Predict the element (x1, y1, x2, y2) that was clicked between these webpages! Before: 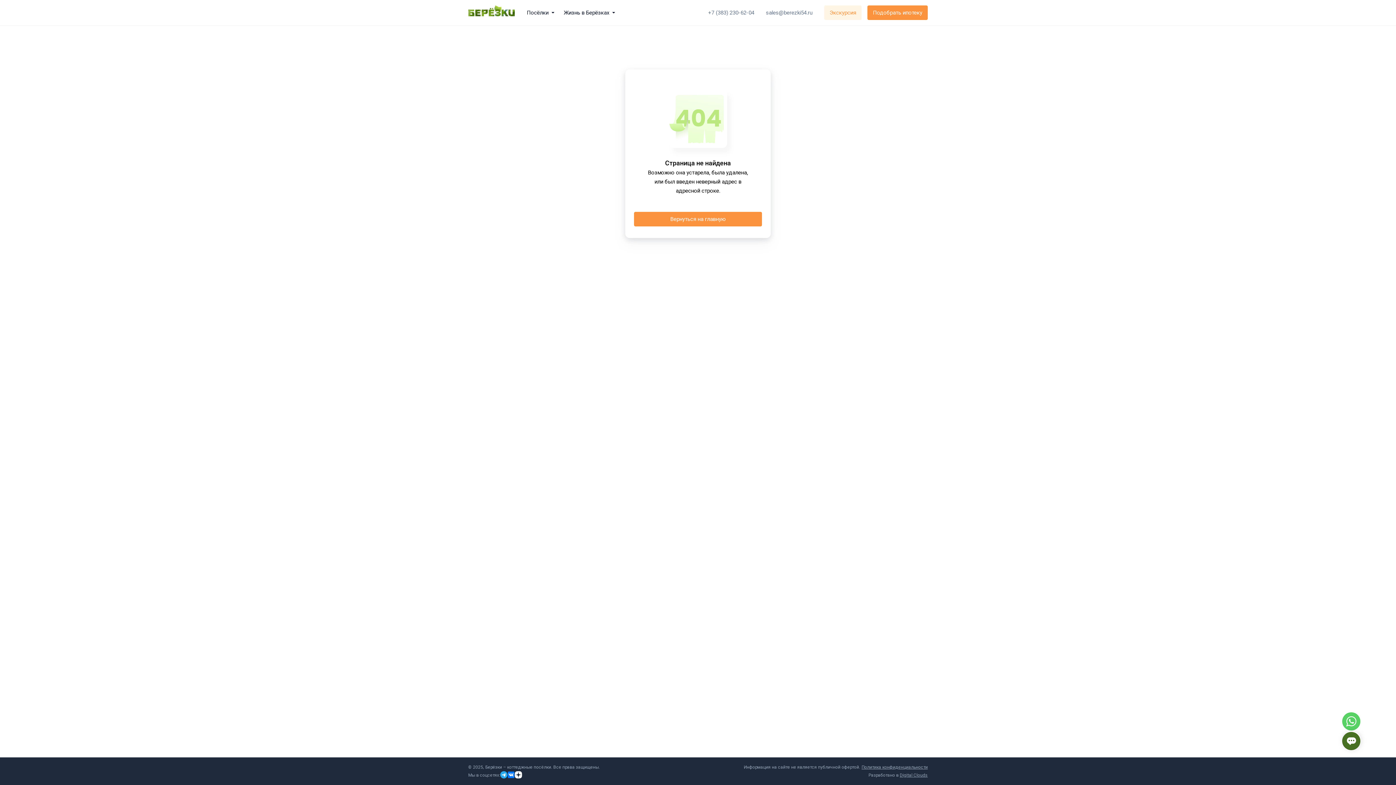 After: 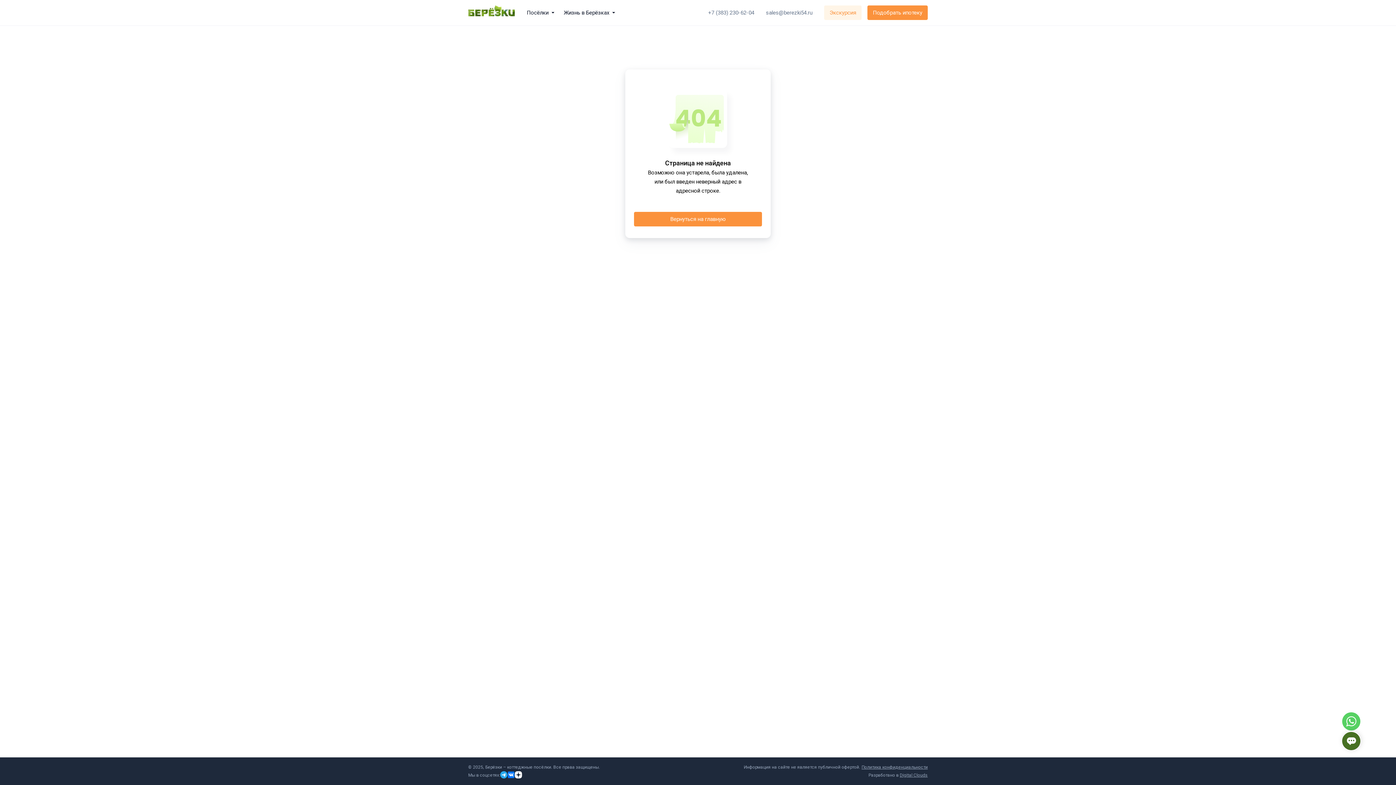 Action: label: +7 (383) 230-62-04 bbox: (708, 8, 754, 15)